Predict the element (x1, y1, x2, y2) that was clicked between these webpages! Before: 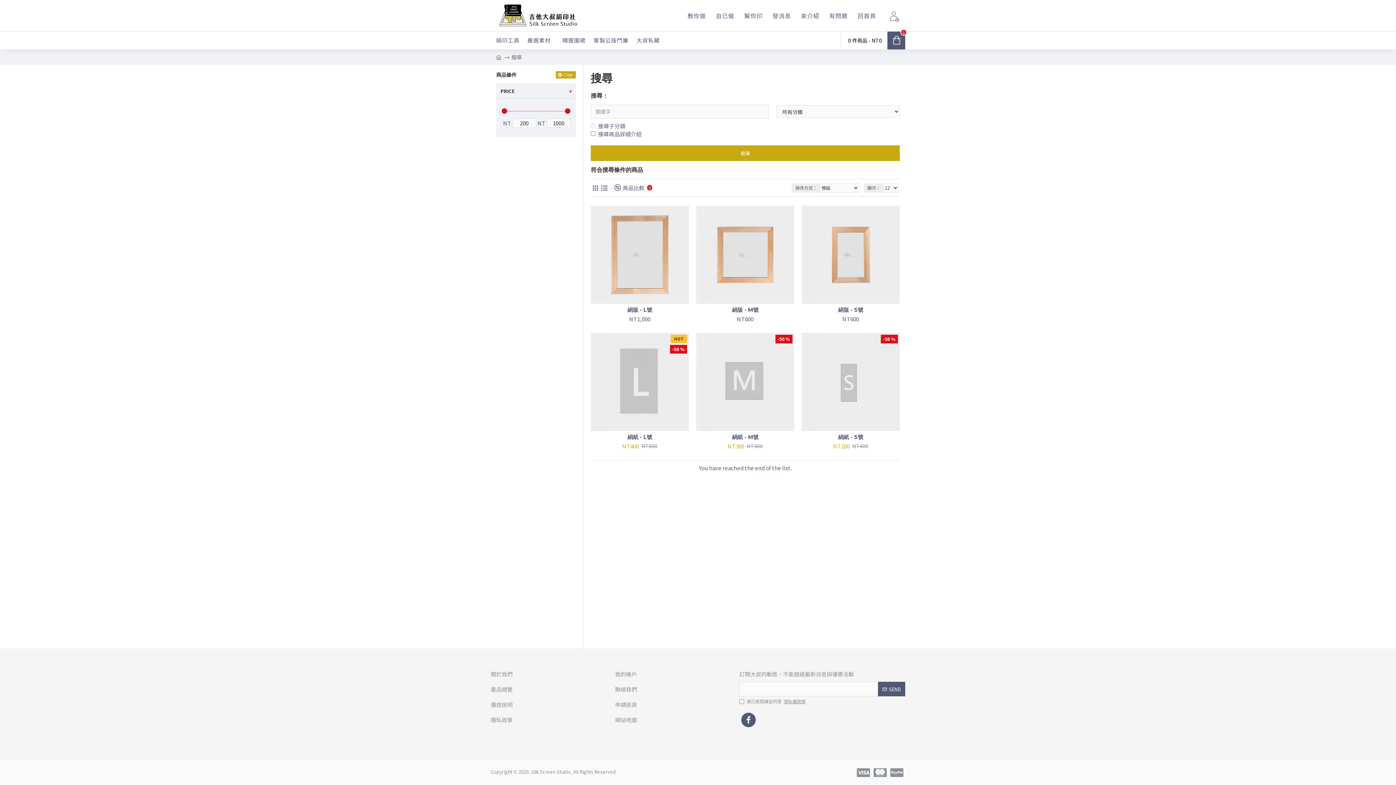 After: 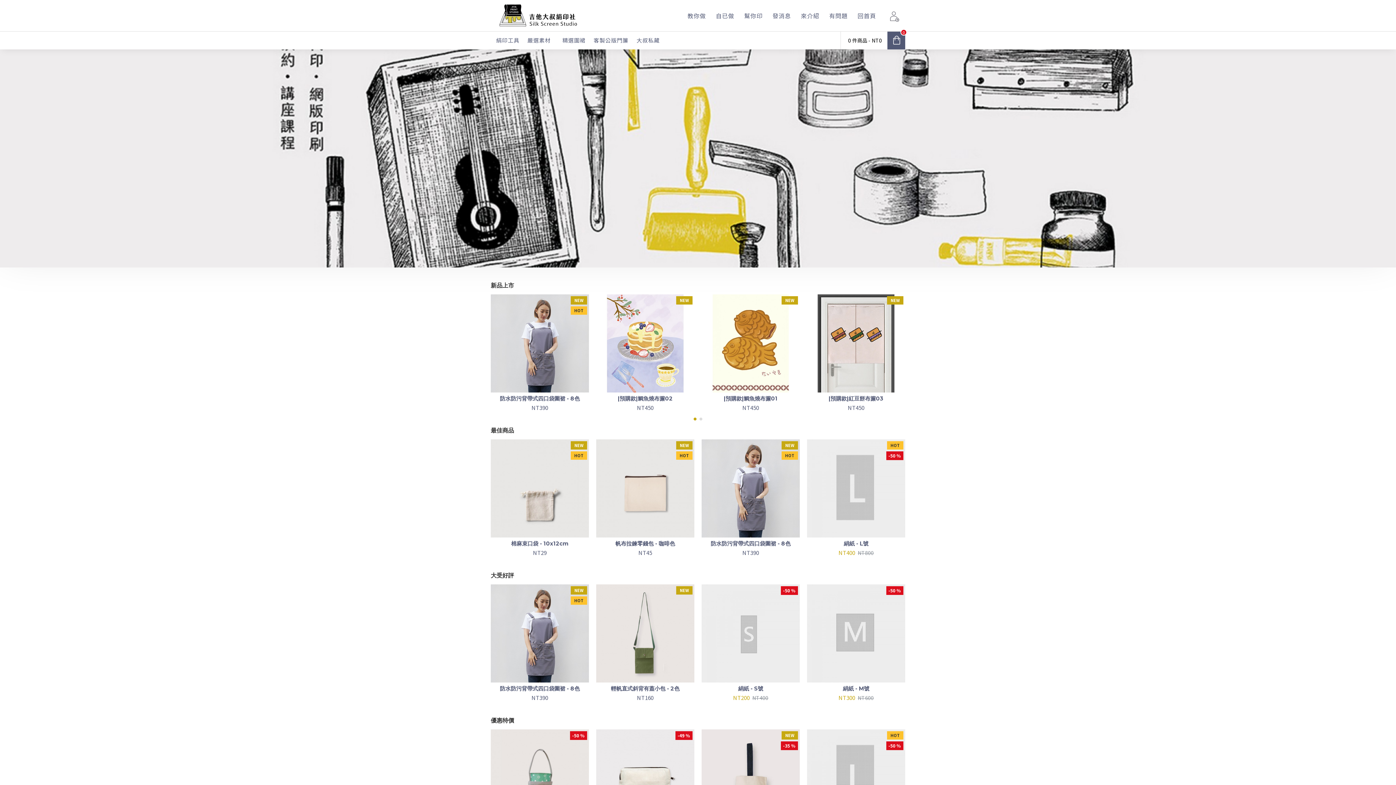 Action: bbox: (873, 768, 886, 778)